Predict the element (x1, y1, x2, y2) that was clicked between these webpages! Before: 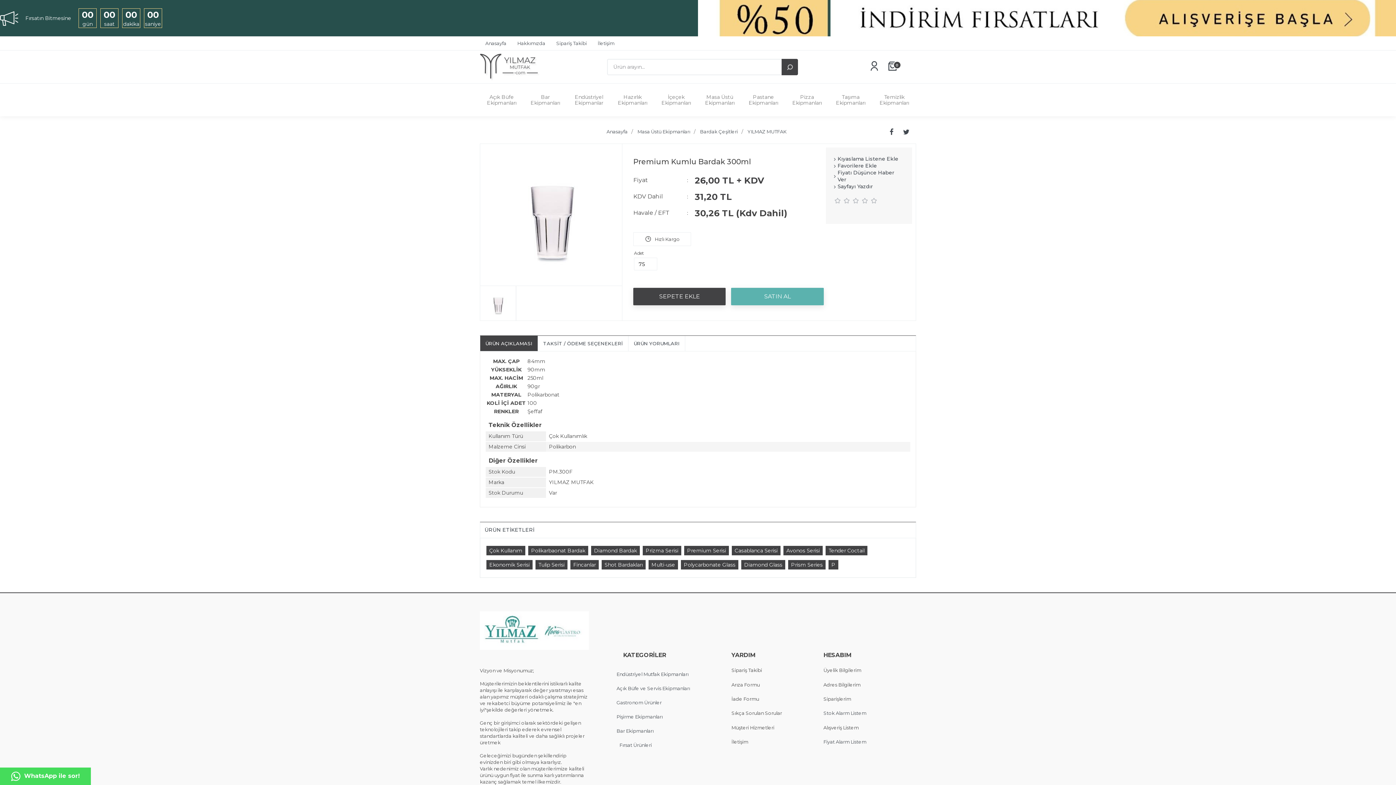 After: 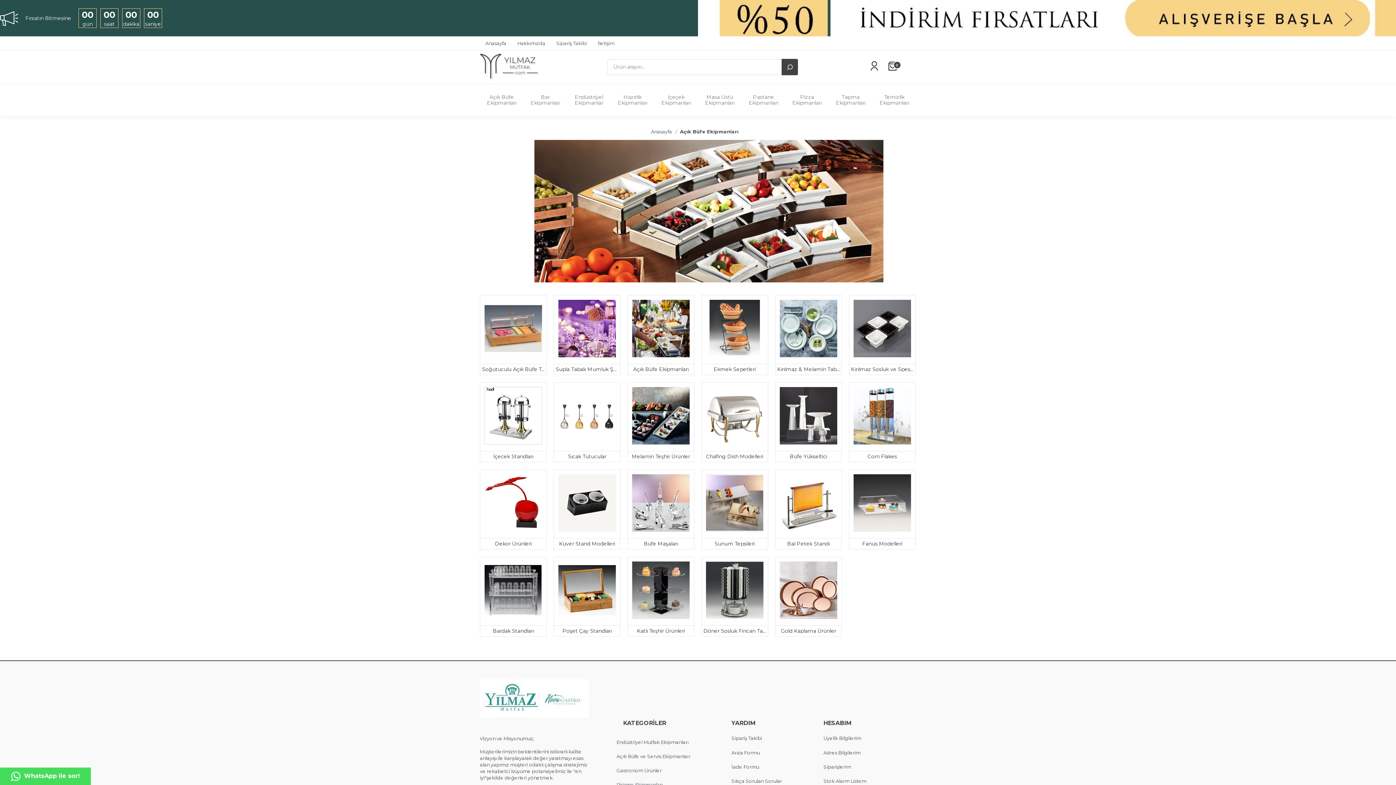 Action: label: Açık Büfe Ekipmanları bbox: (483, 93, 520, 106)